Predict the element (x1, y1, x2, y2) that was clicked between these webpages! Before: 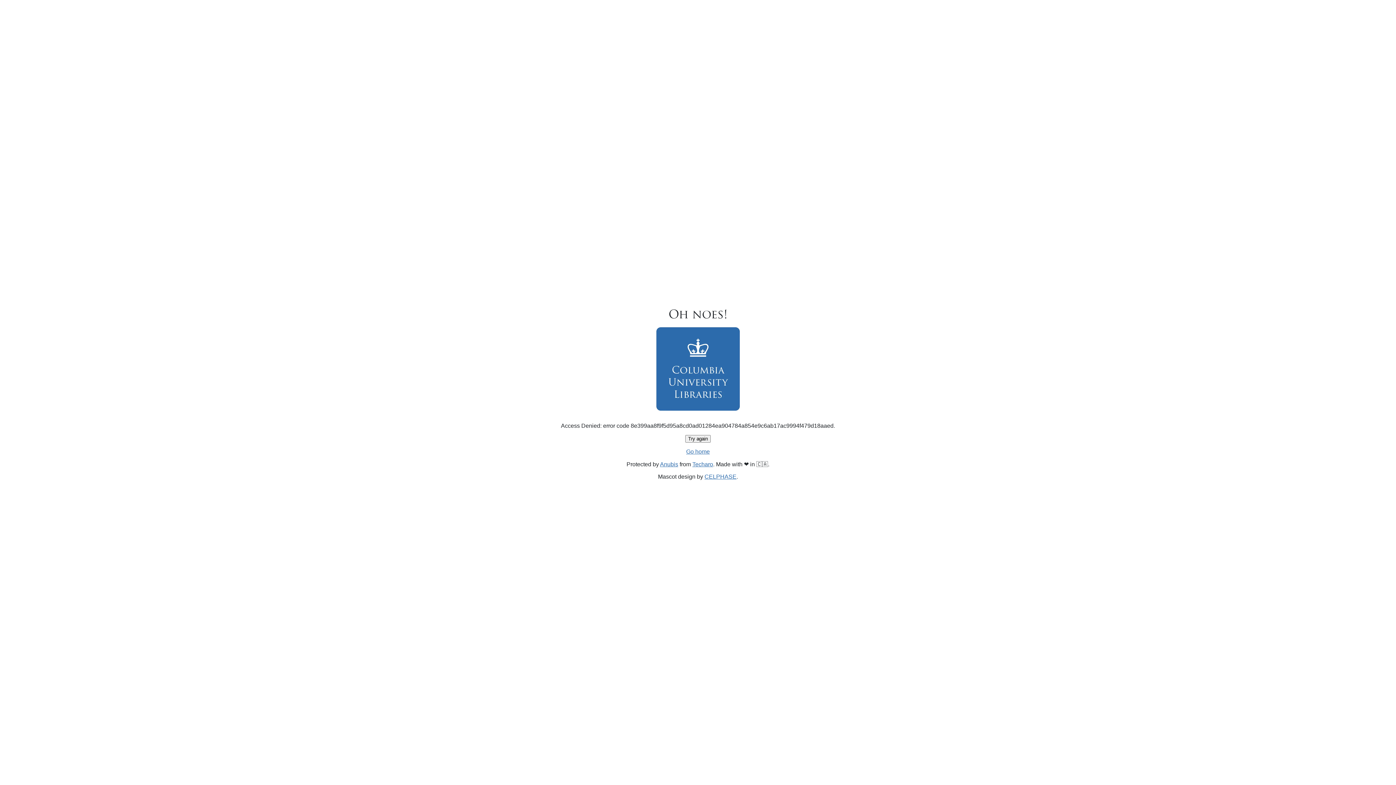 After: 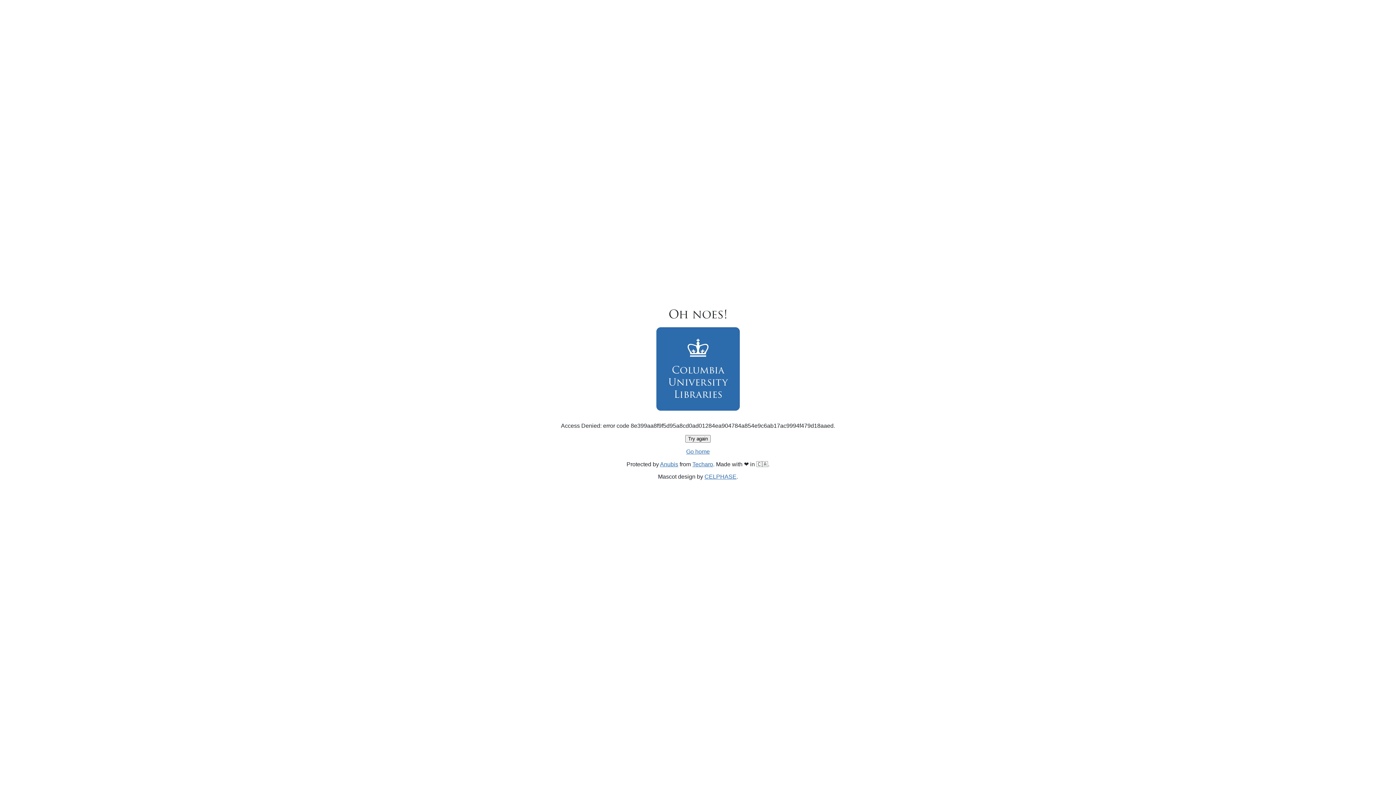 Action: bbox: (685, 435, 710, 442) label: Try again